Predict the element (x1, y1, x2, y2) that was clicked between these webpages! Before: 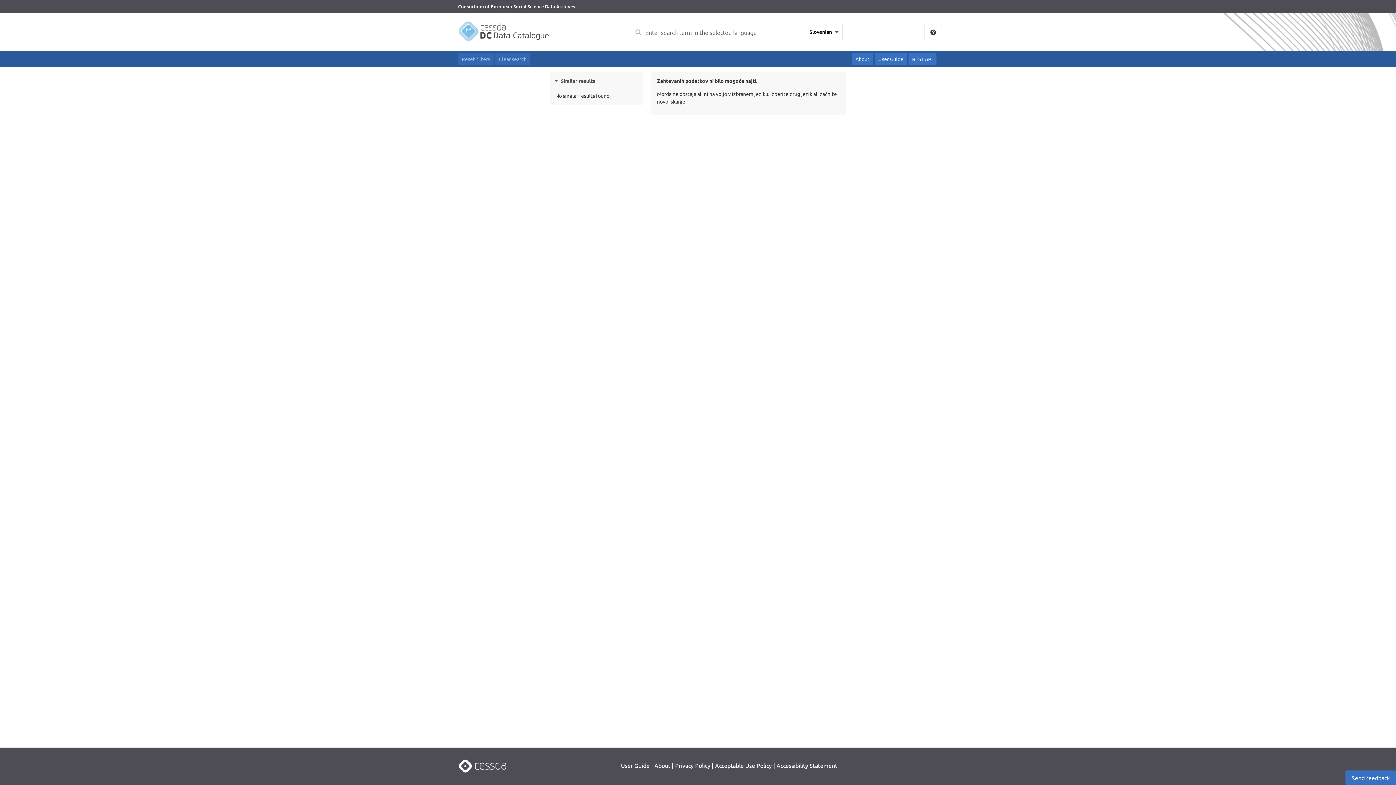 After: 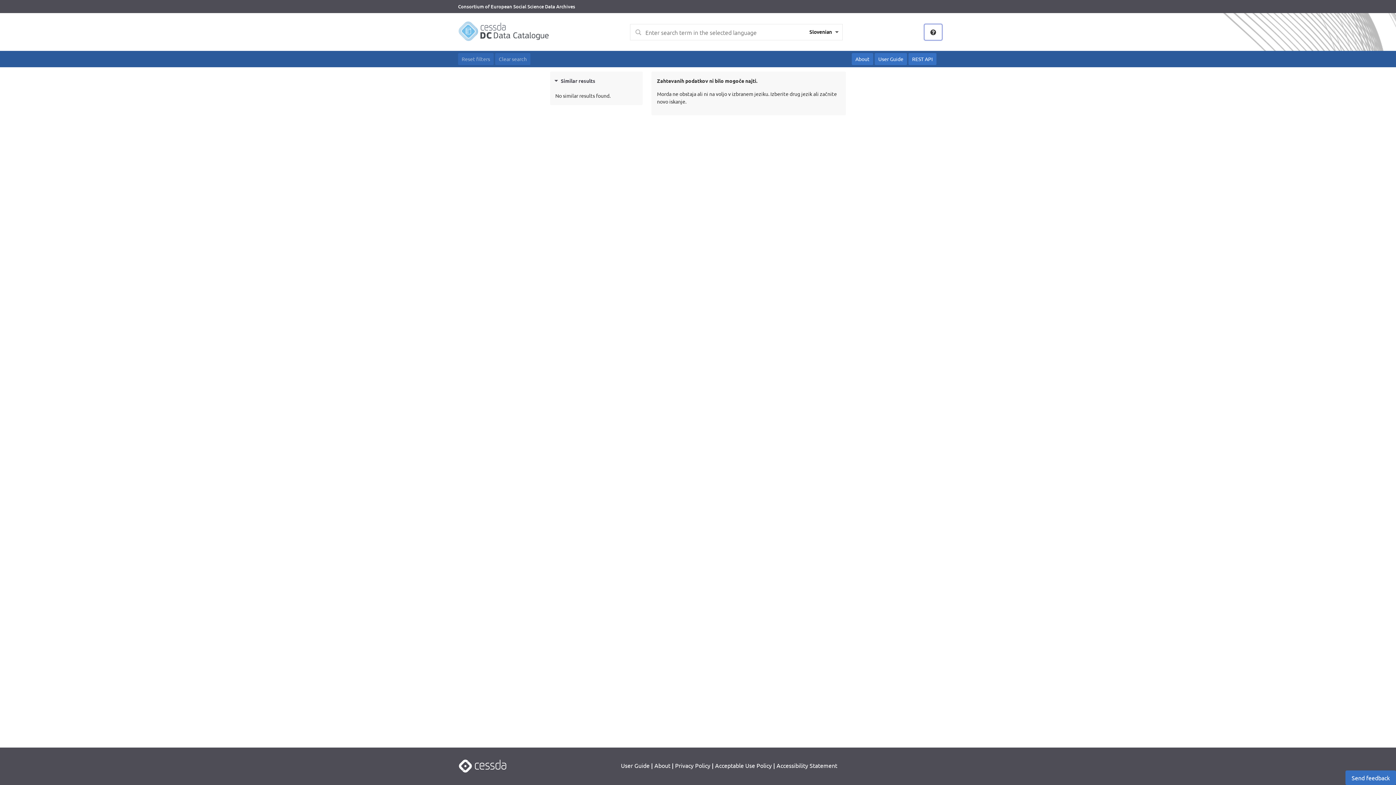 Action: bbox: (924, 24, 942, 40) label: Tooltip button for search and search language